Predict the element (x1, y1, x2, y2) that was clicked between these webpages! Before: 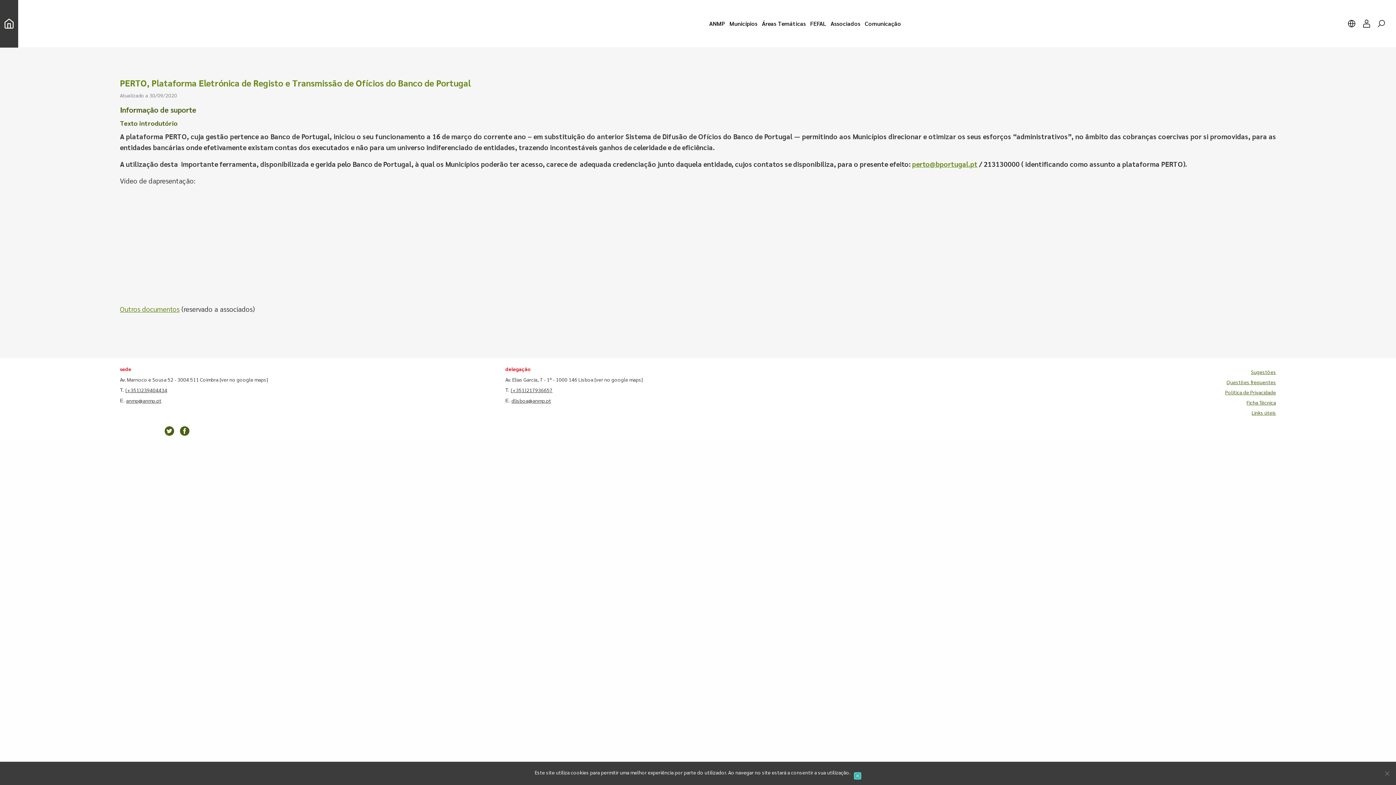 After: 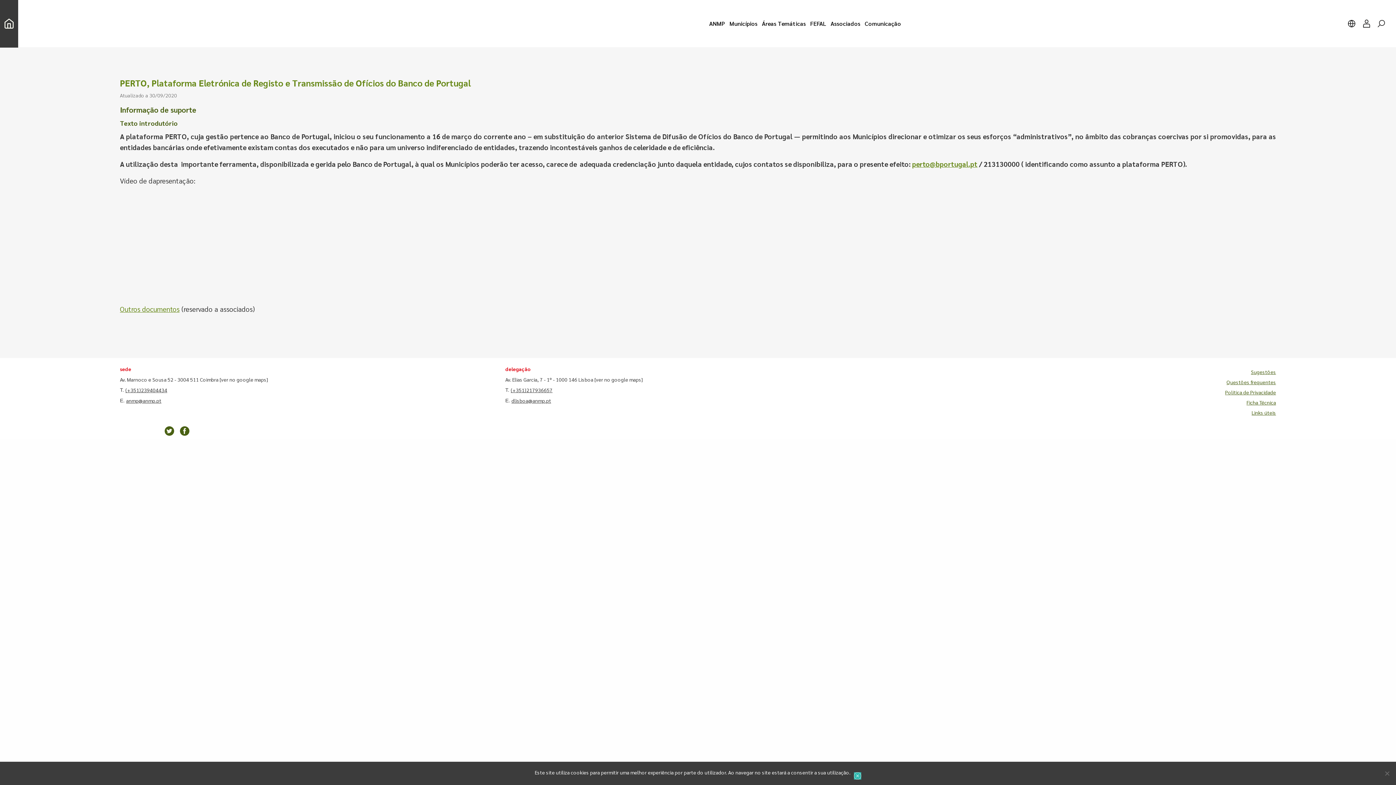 Action: label: perto@bportugal.pt bbox: (912, 159, 977, 168)